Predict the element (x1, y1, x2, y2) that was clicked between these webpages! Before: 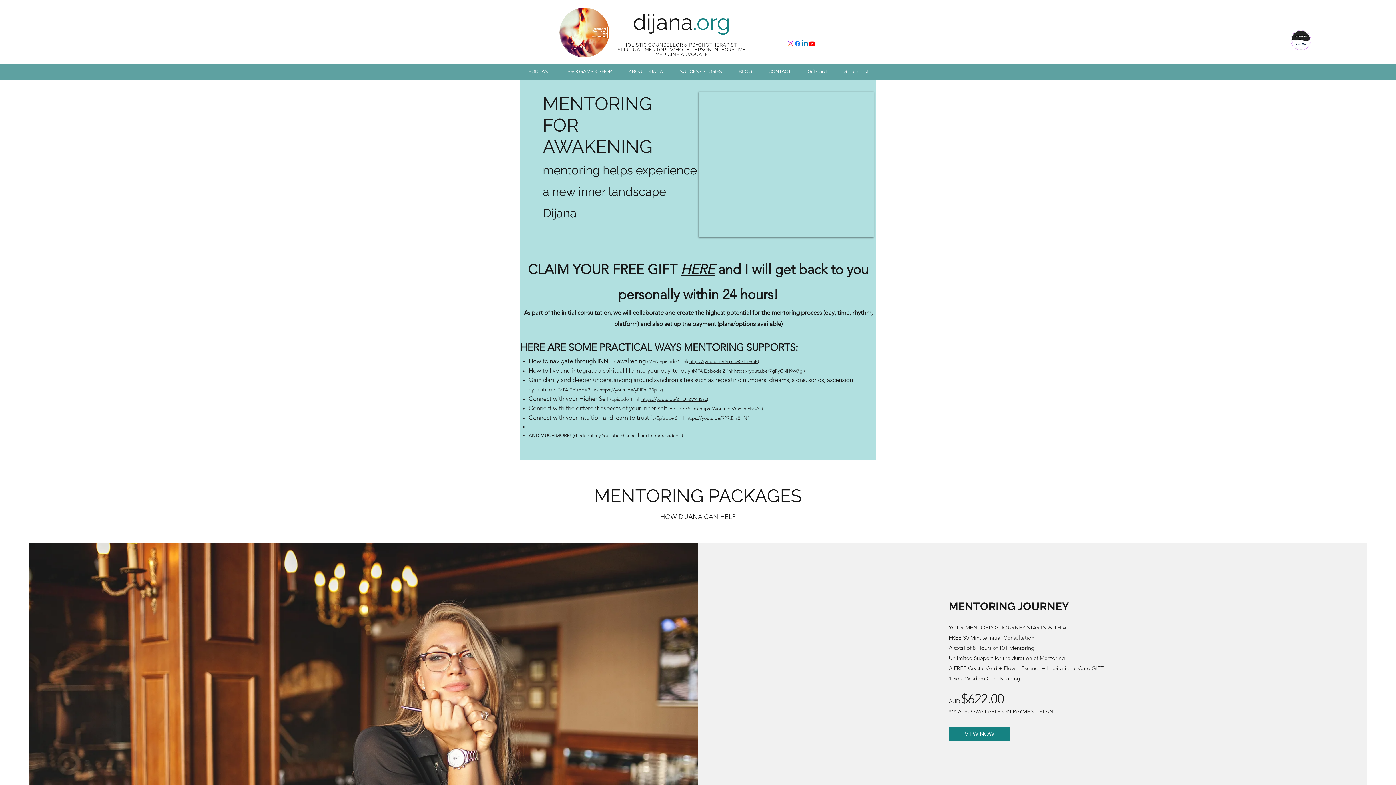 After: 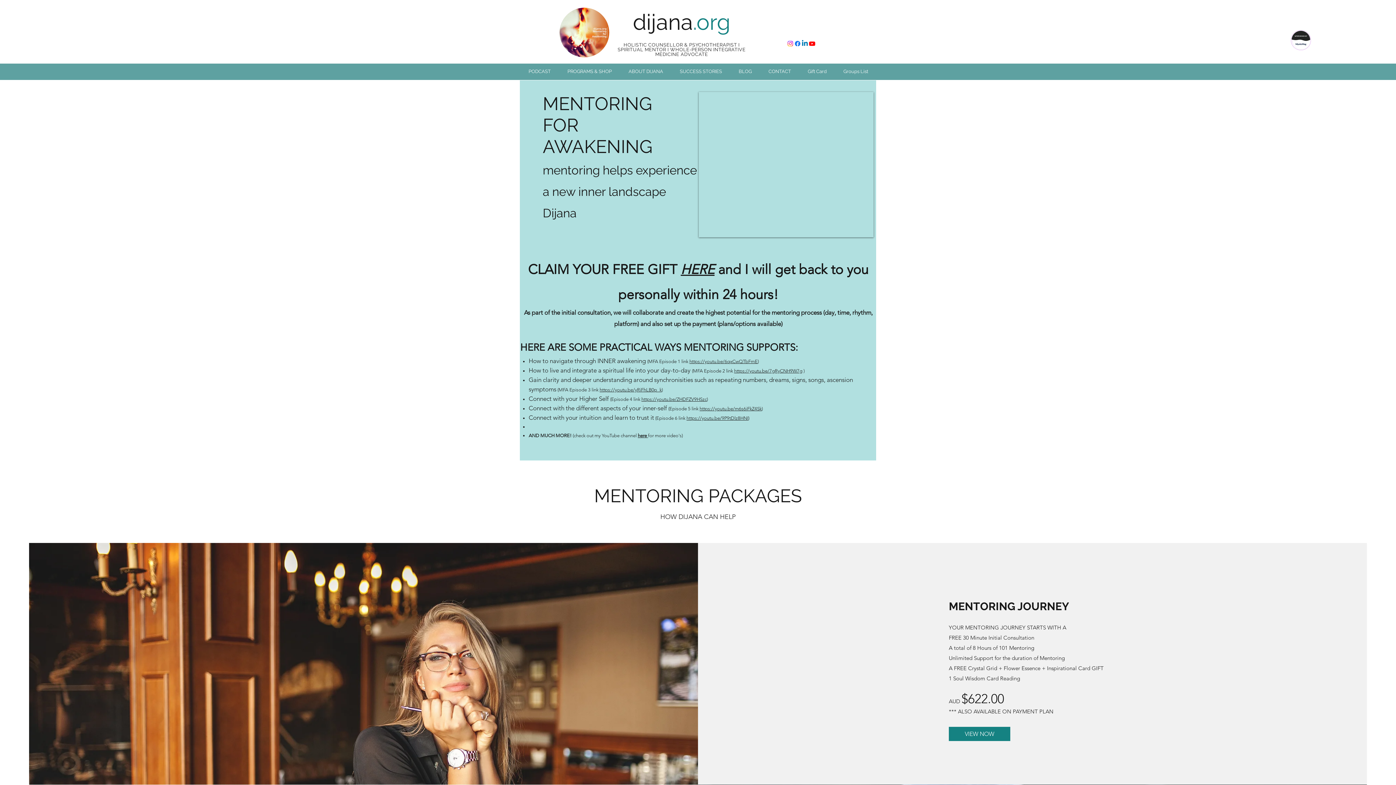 Action: label: Facebook bbox: (794, 40, 801, 47)